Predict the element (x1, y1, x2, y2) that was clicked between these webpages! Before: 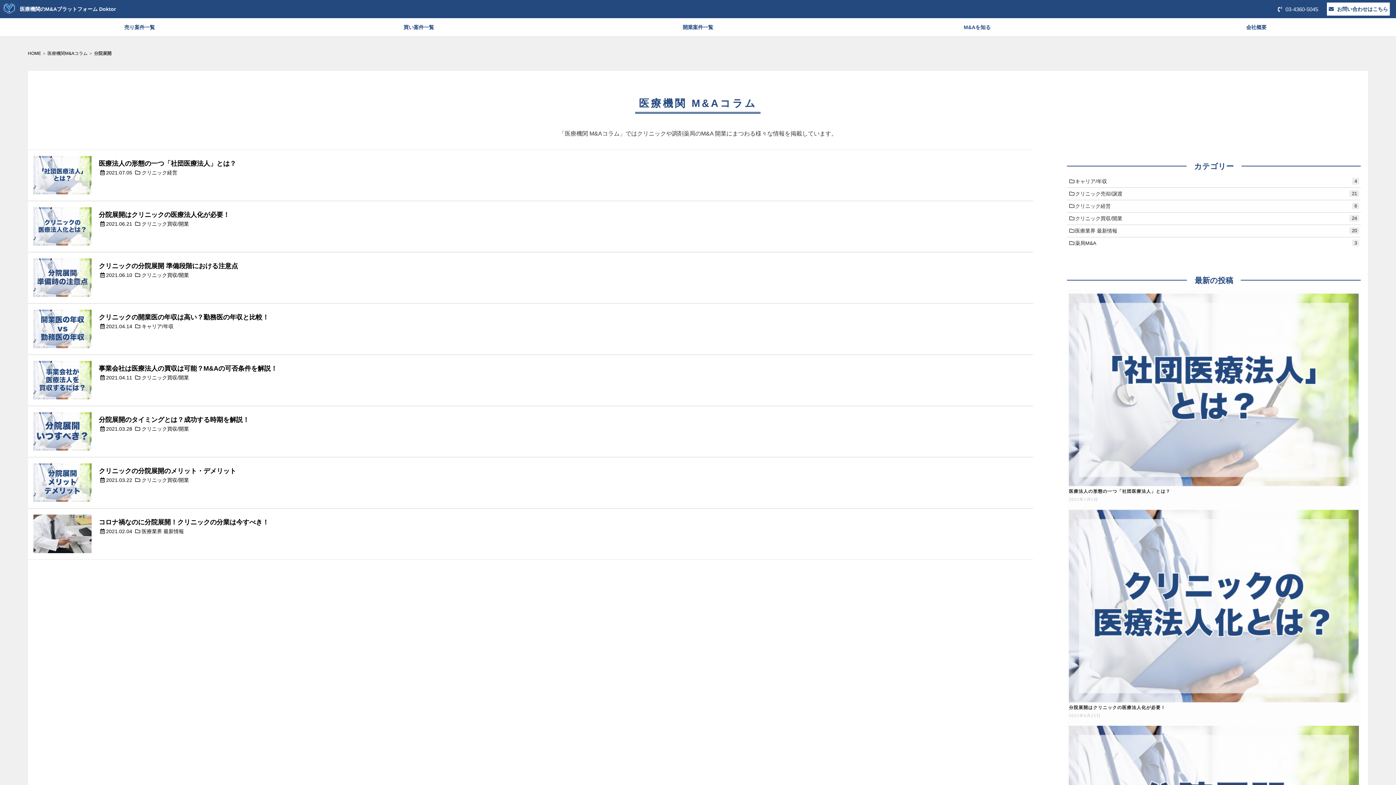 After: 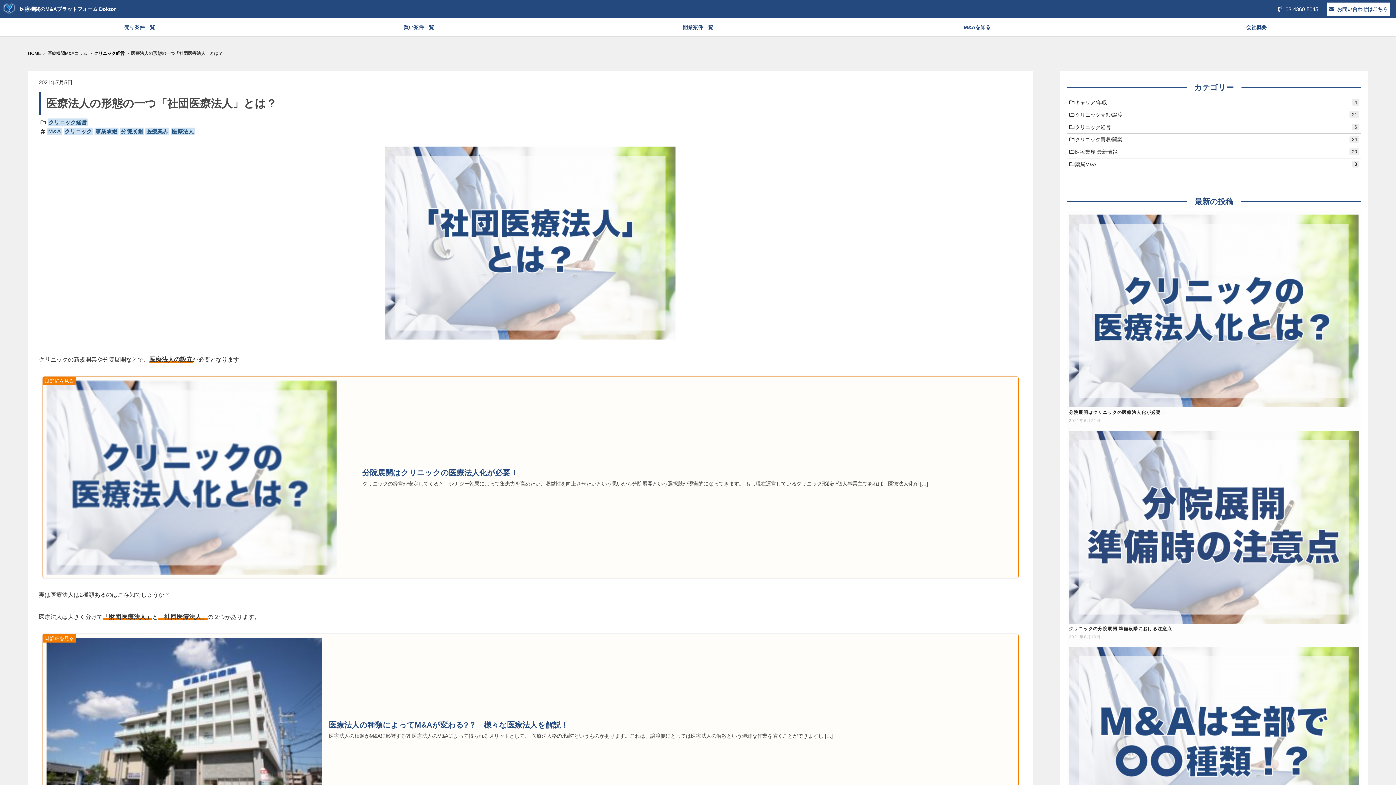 Action: bbox: (1069, 293, 1359, 486)